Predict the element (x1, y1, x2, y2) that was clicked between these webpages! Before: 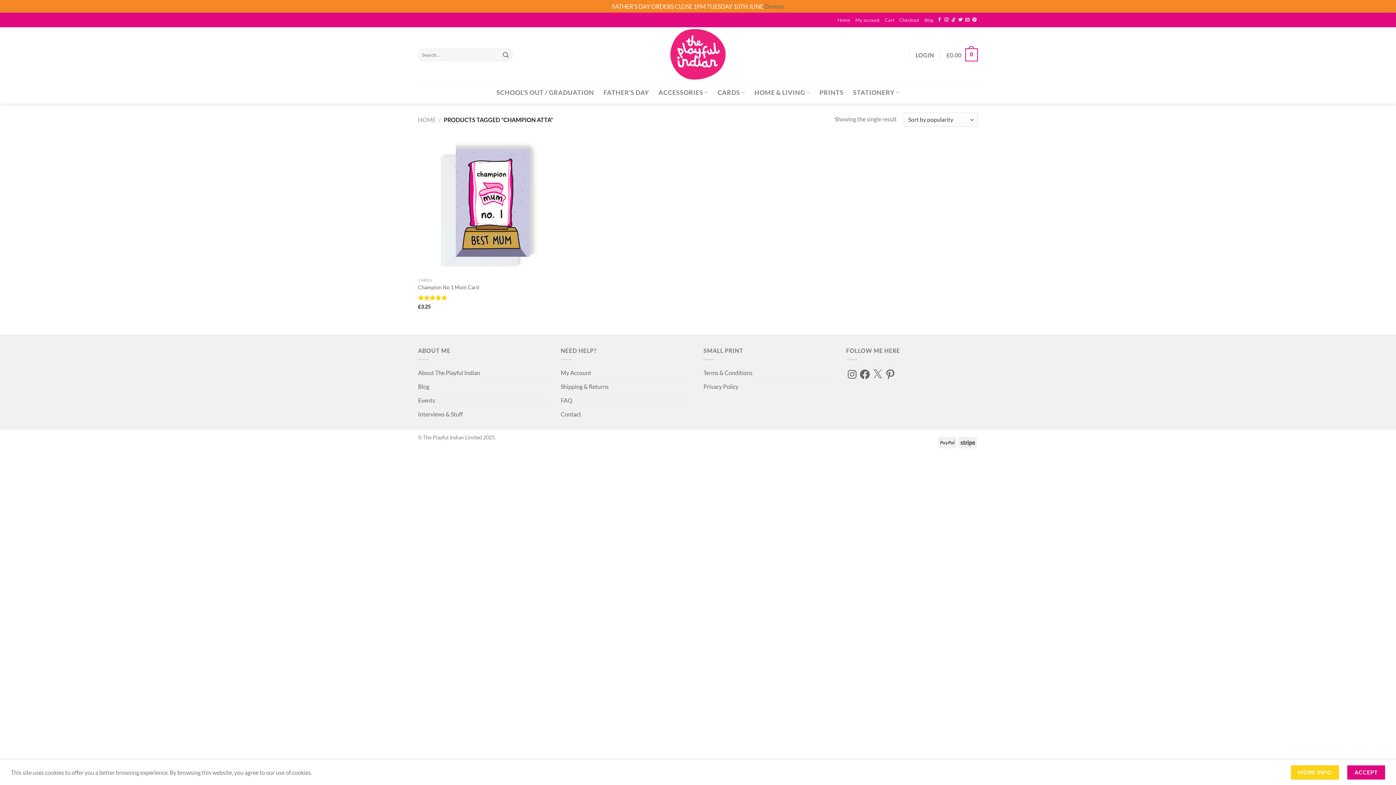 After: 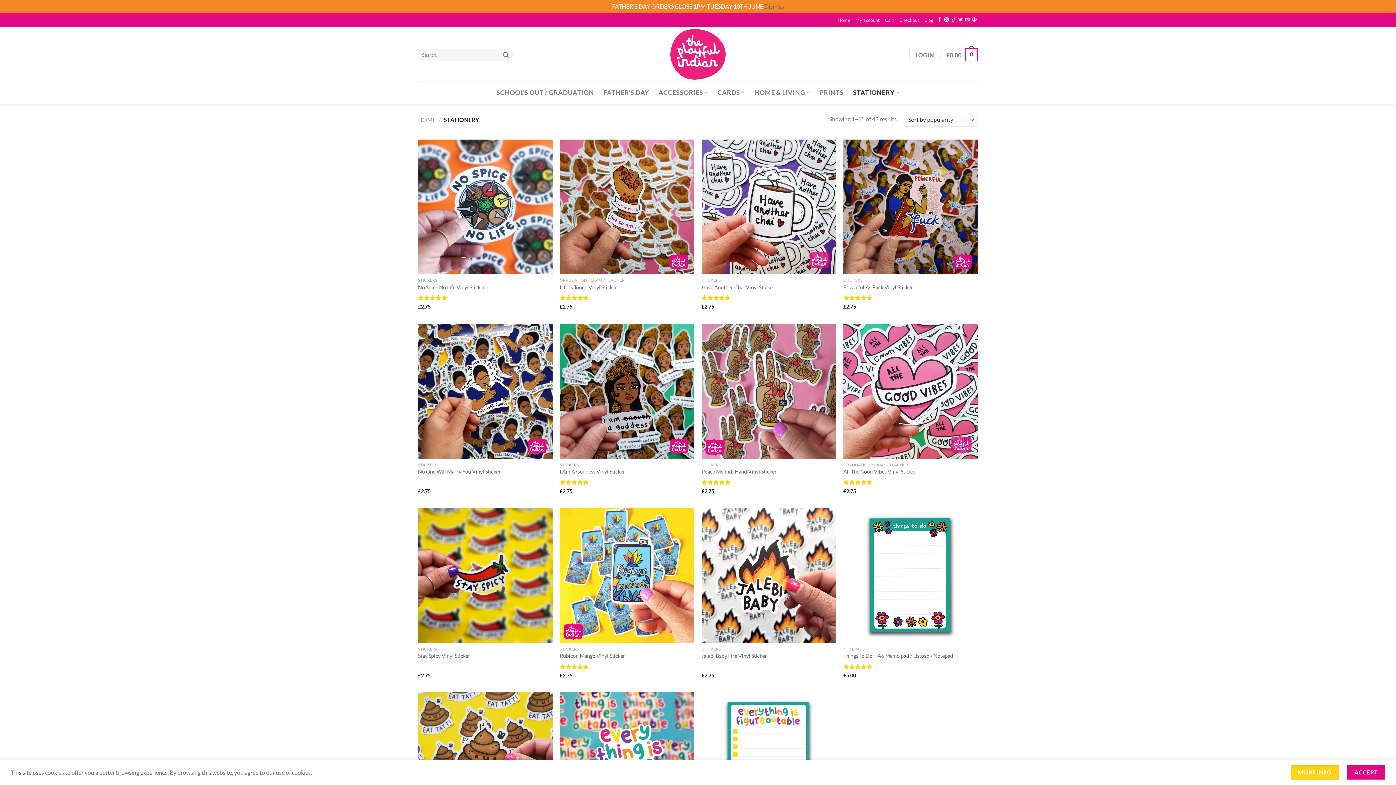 Action: label: STATIONERY bbox: (853, 85, 899, 99)